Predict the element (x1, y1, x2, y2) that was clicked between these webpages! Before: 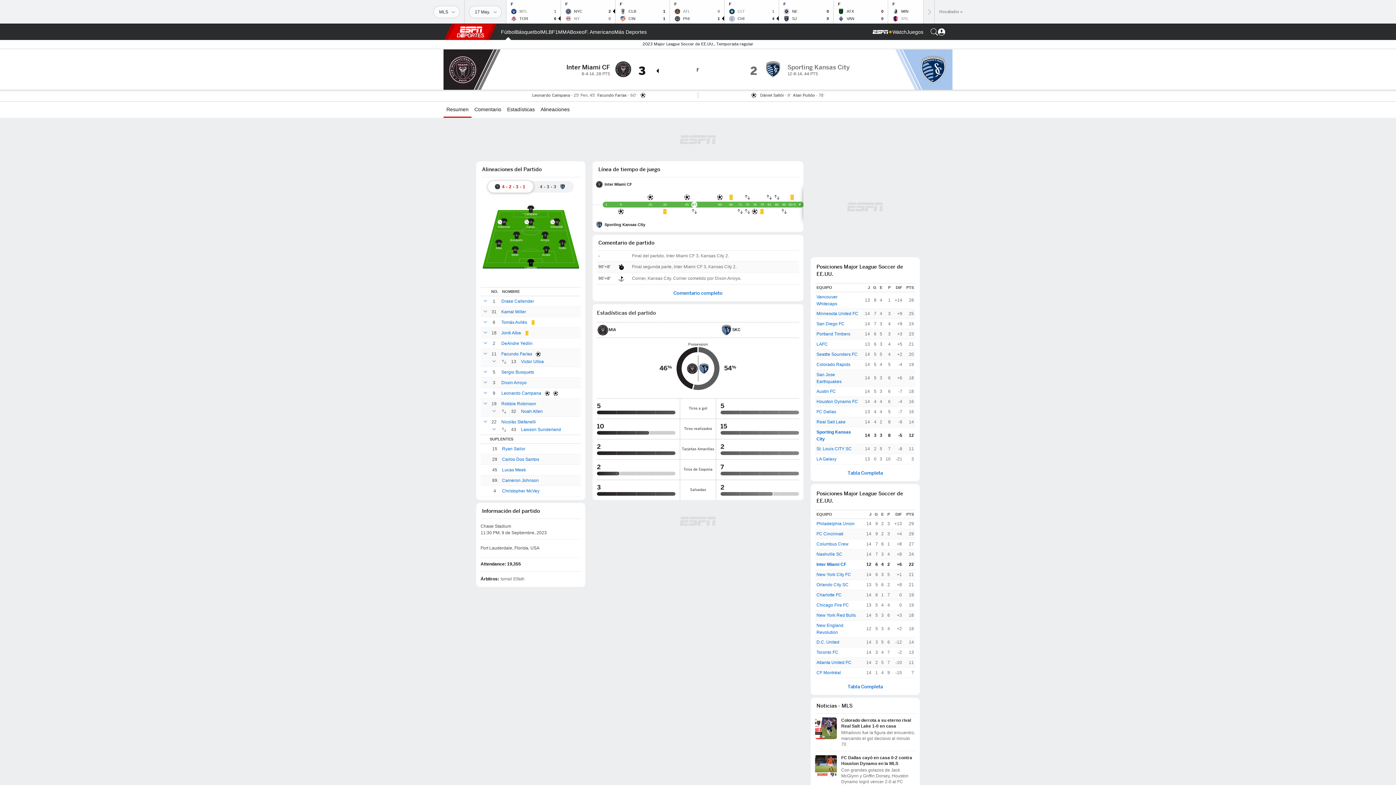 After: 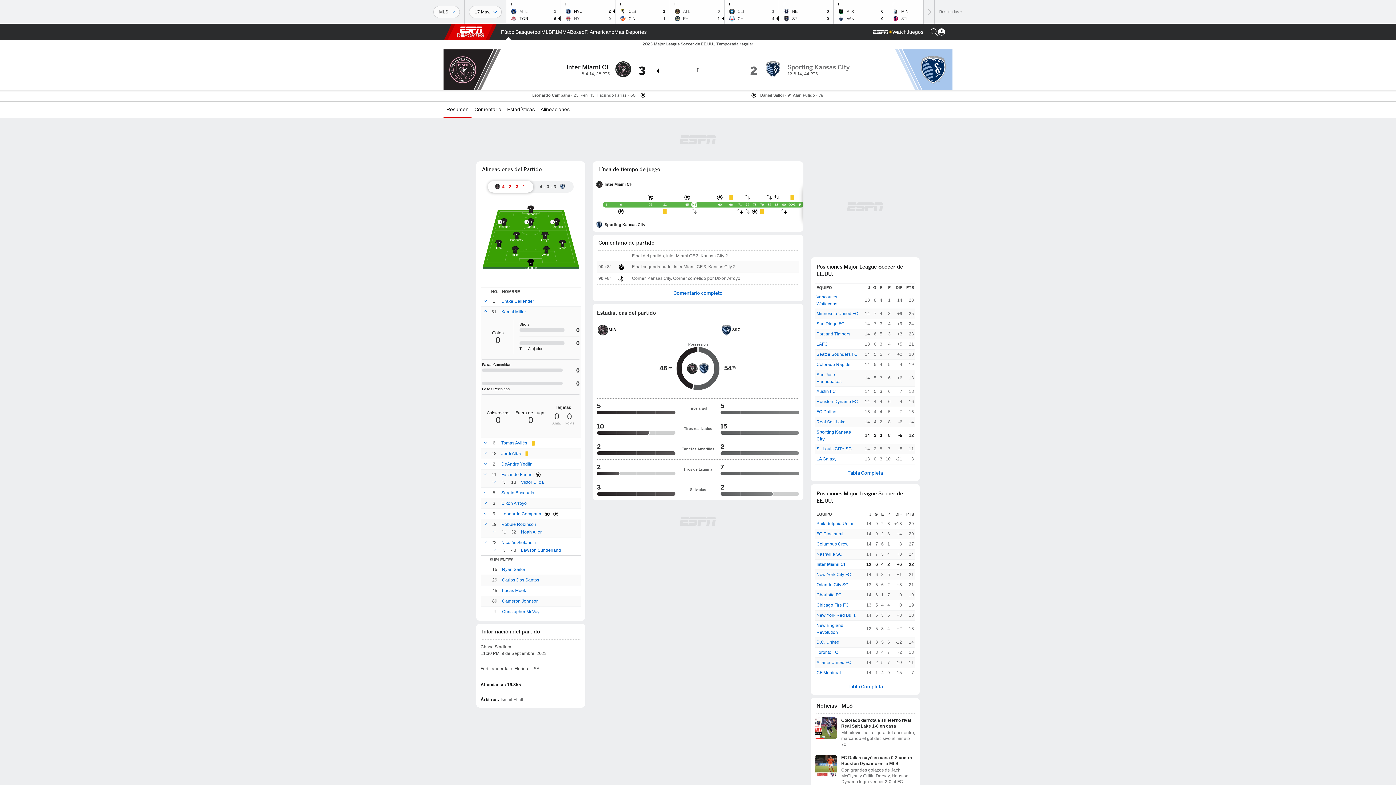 Action: bbox: (482, 308, 488, 315)